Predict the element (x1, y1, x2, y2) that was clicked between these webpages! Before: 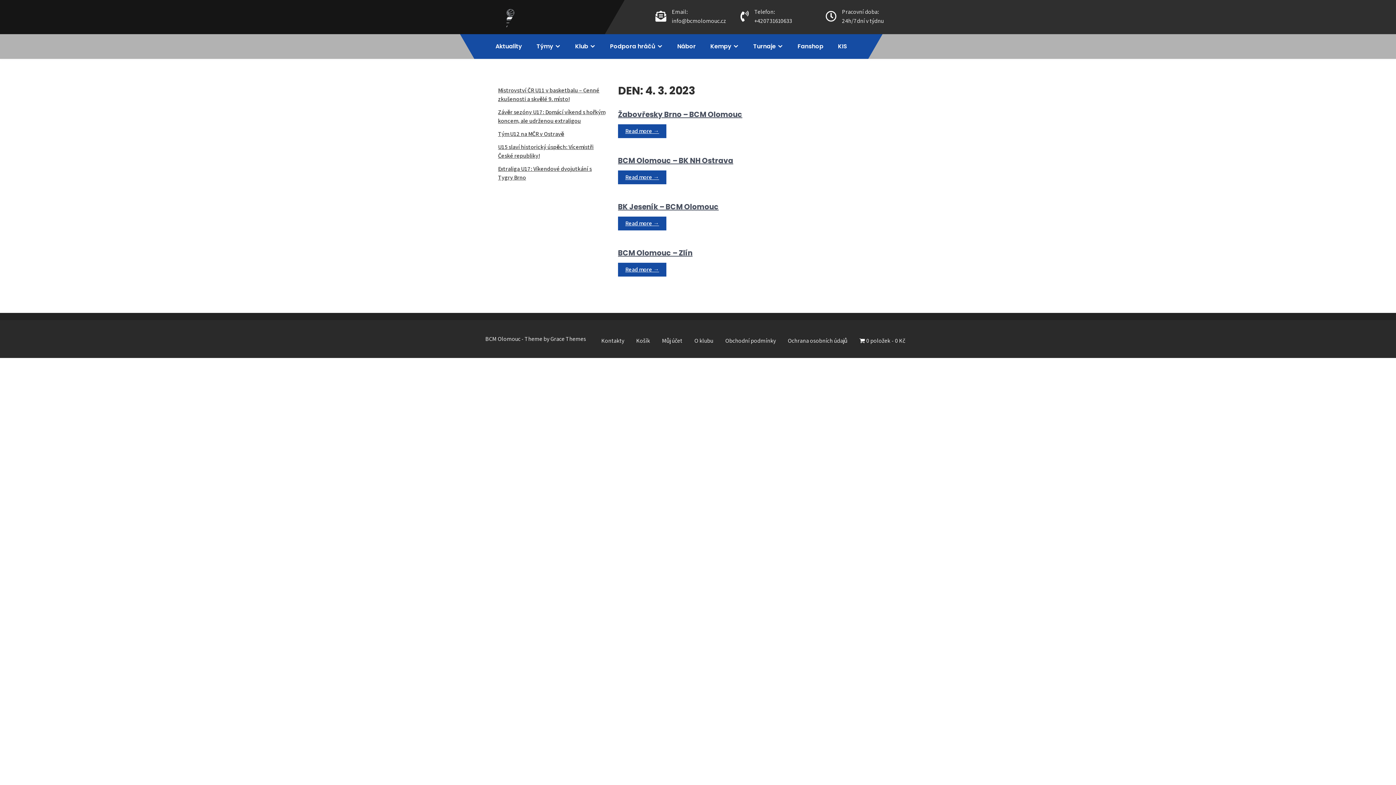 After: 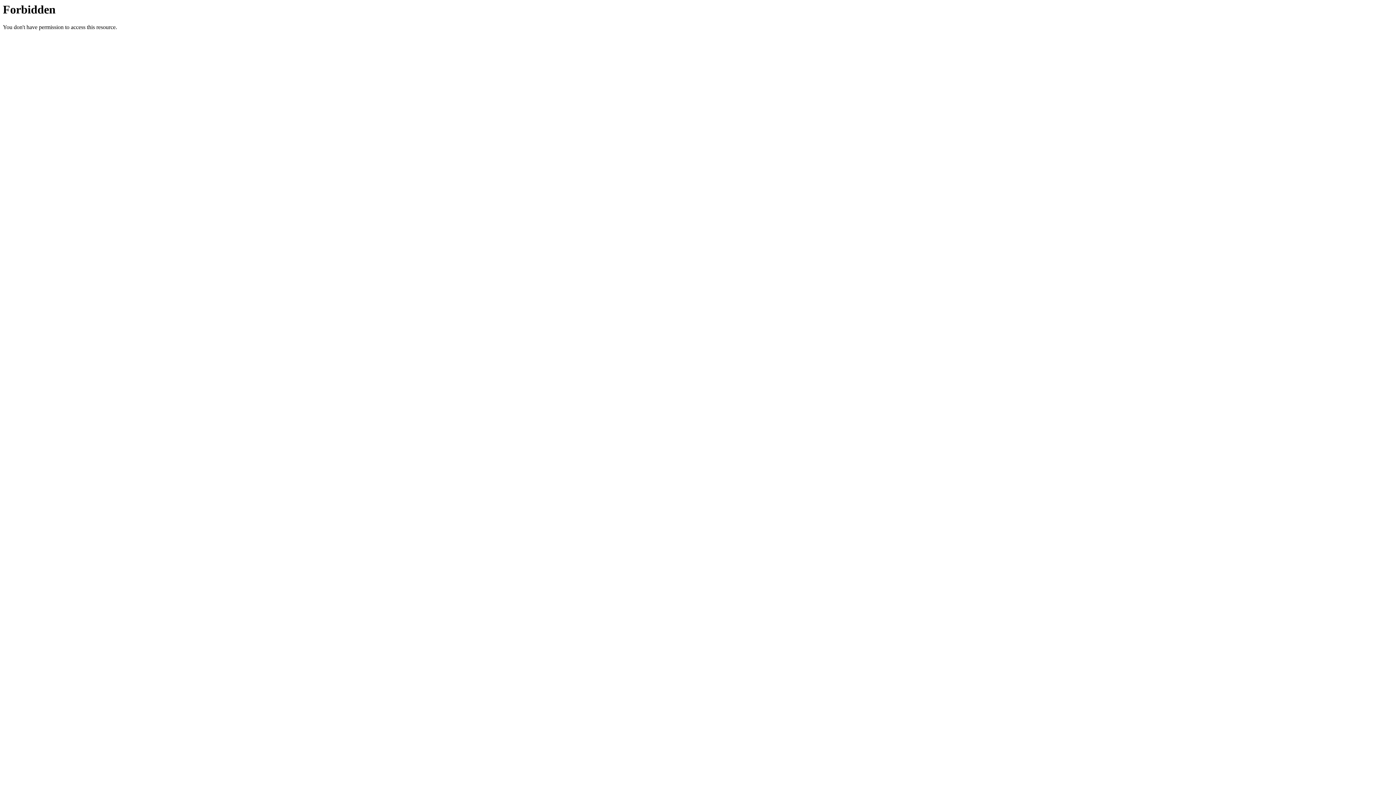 Action: bbox: (831, 34, 853, 58) label: KIS